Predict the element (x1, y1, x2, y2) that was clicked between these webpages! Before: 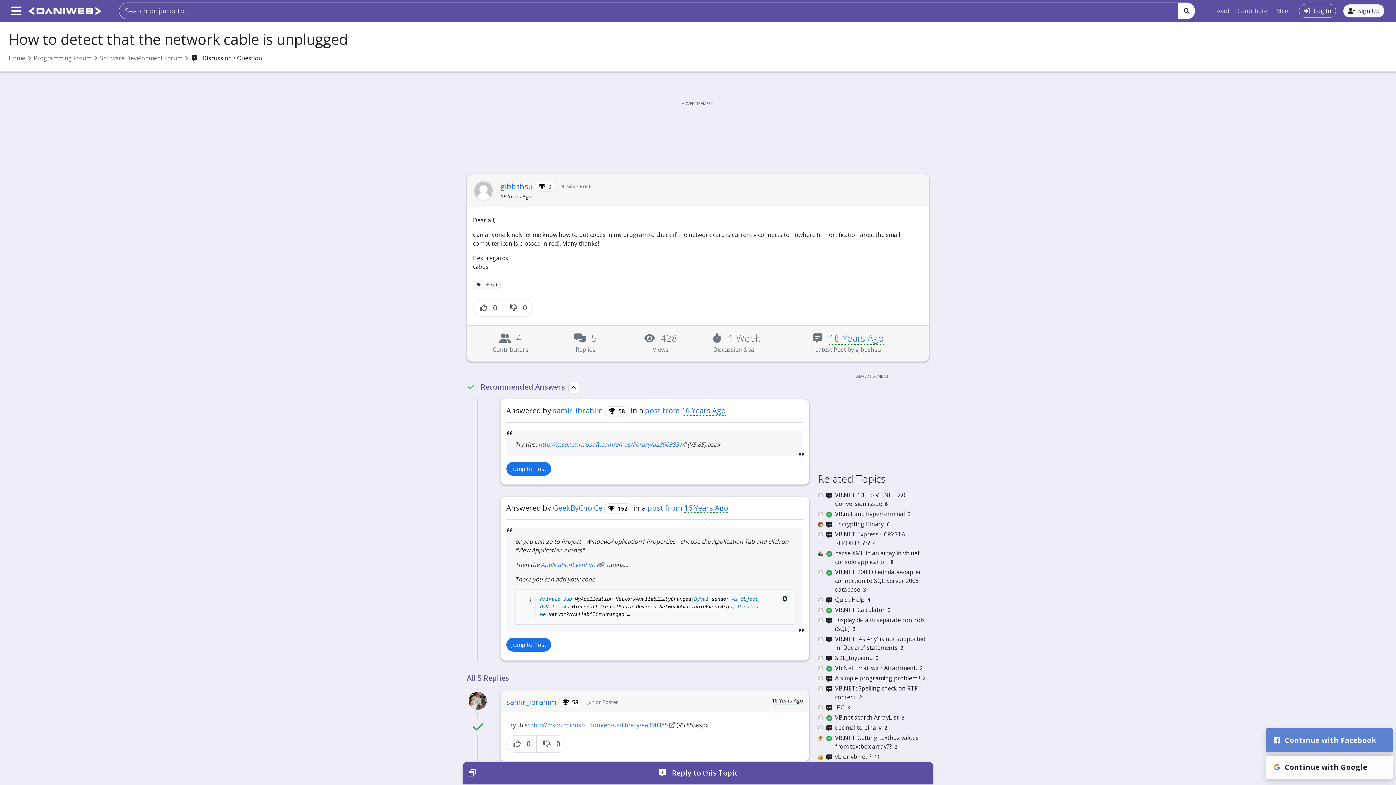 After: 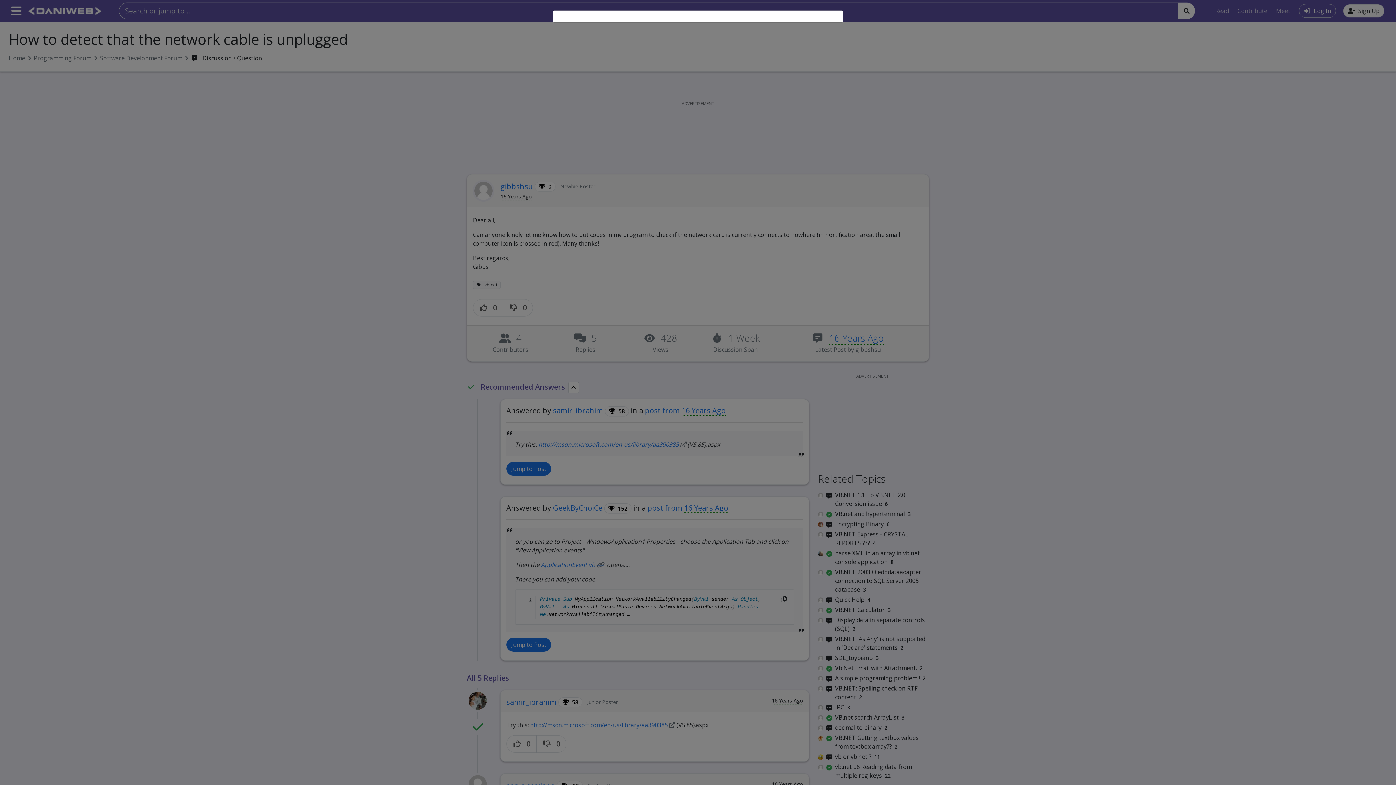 Action: label: ApplicationEvent.vb bbox: (541, 561, 605, 569)